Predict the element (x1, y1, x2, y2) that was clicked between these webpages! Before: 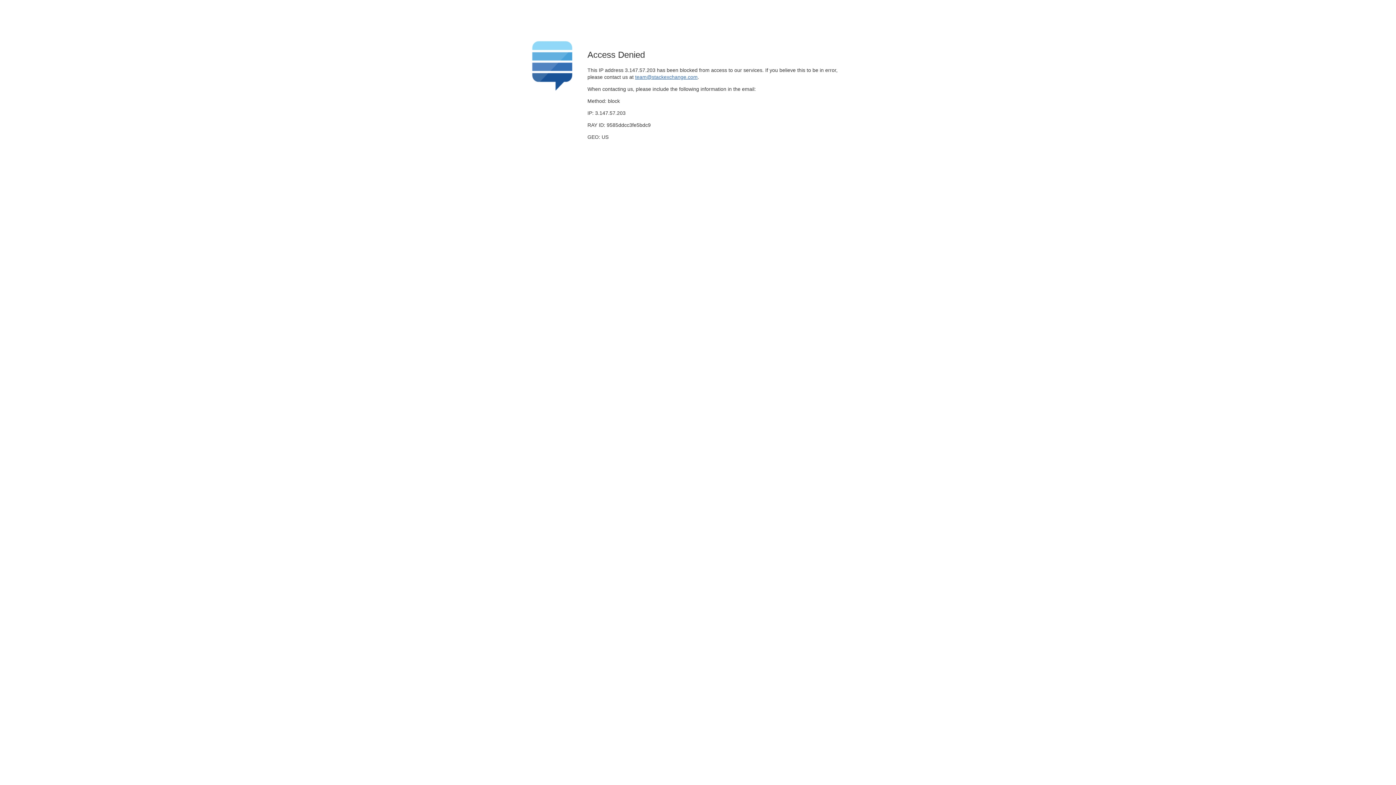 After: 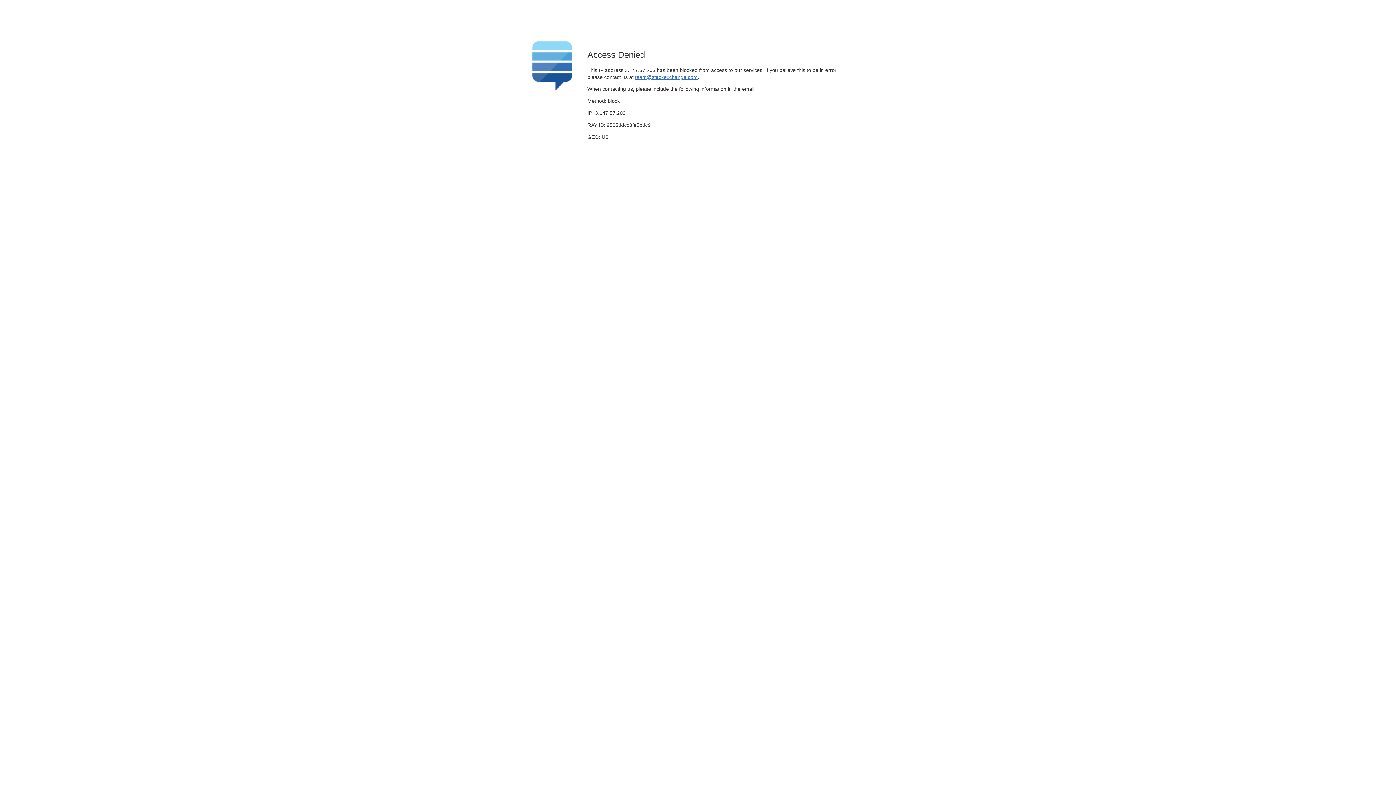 Action: bbox: (635, 74, 697, 79) label: team@stackexchange.com